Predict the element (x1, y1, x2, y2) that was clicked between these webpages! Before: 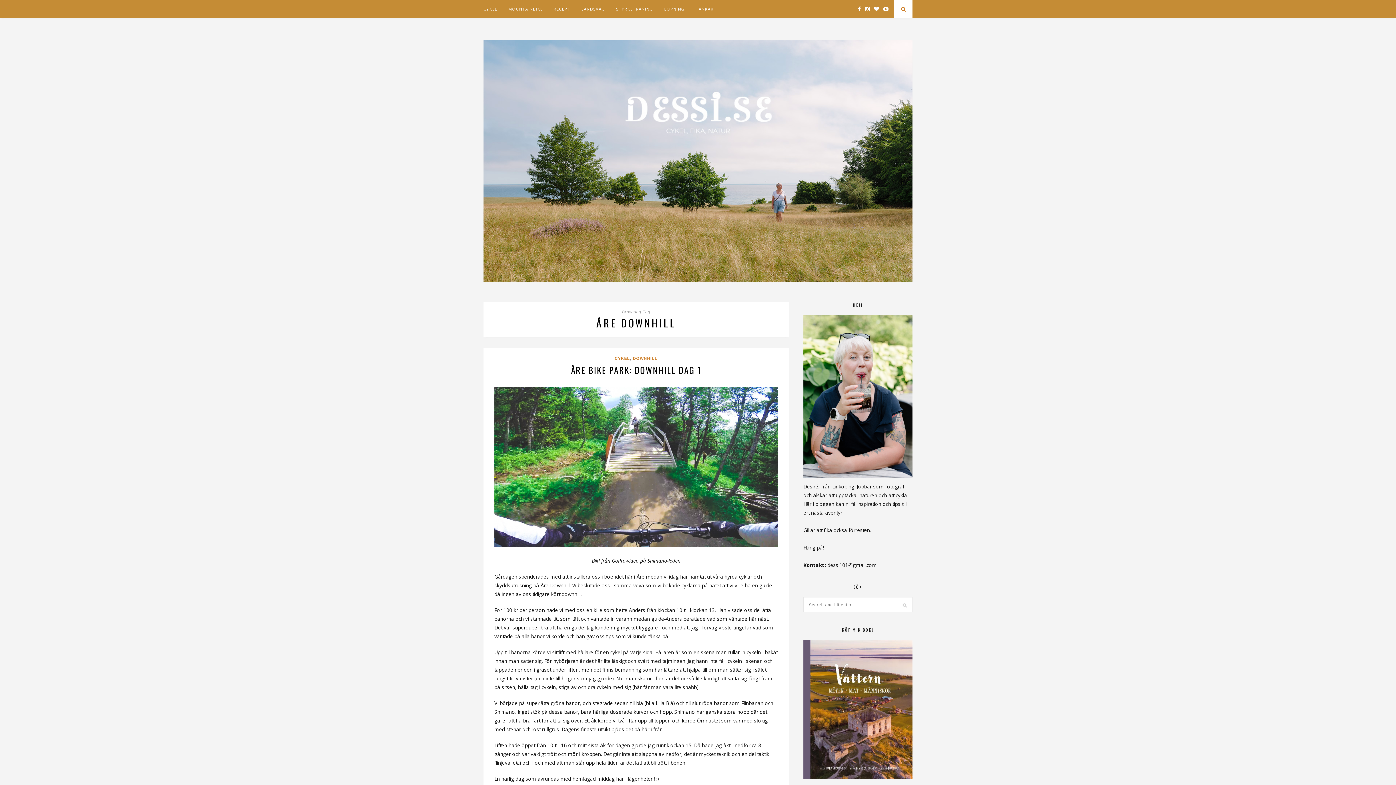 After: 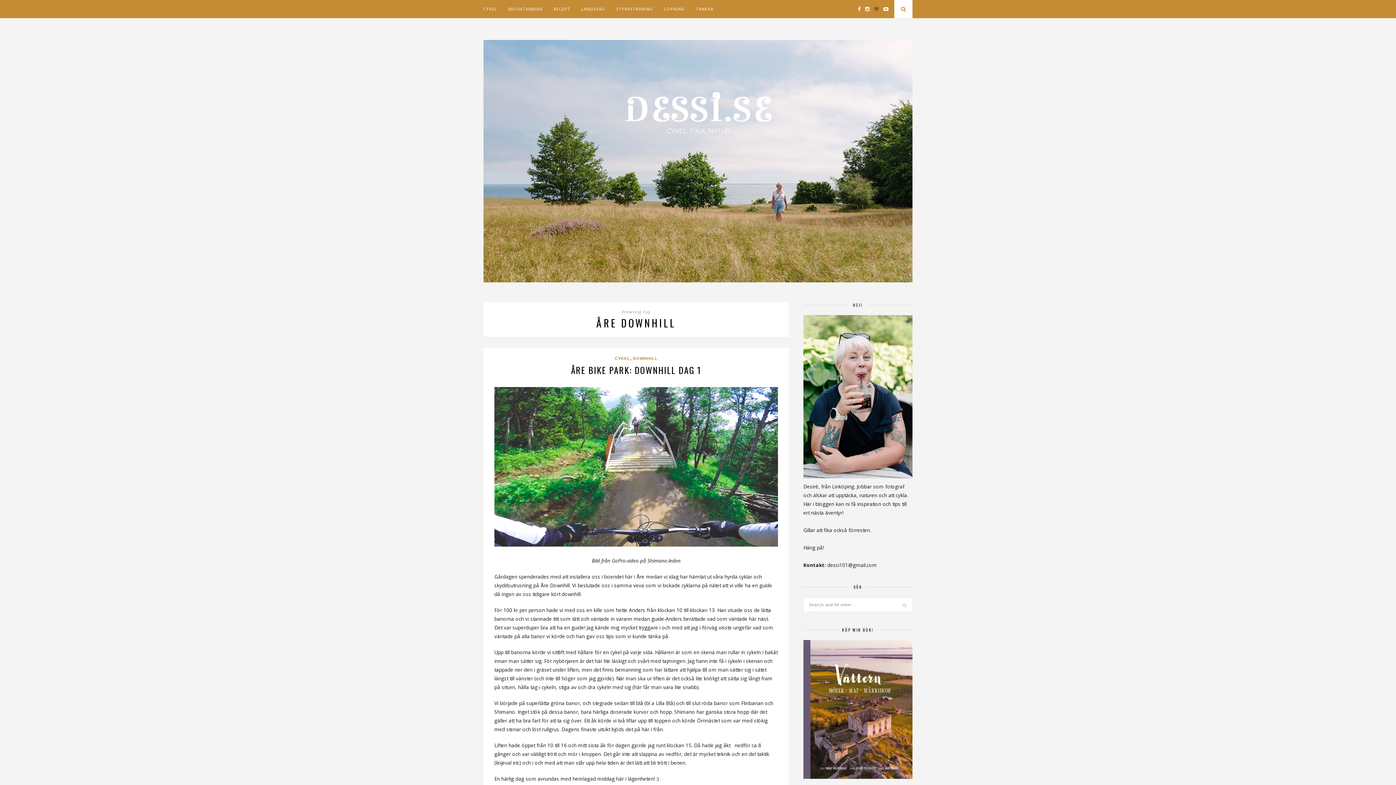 Action: bbox: (874, 6, 879, 12)